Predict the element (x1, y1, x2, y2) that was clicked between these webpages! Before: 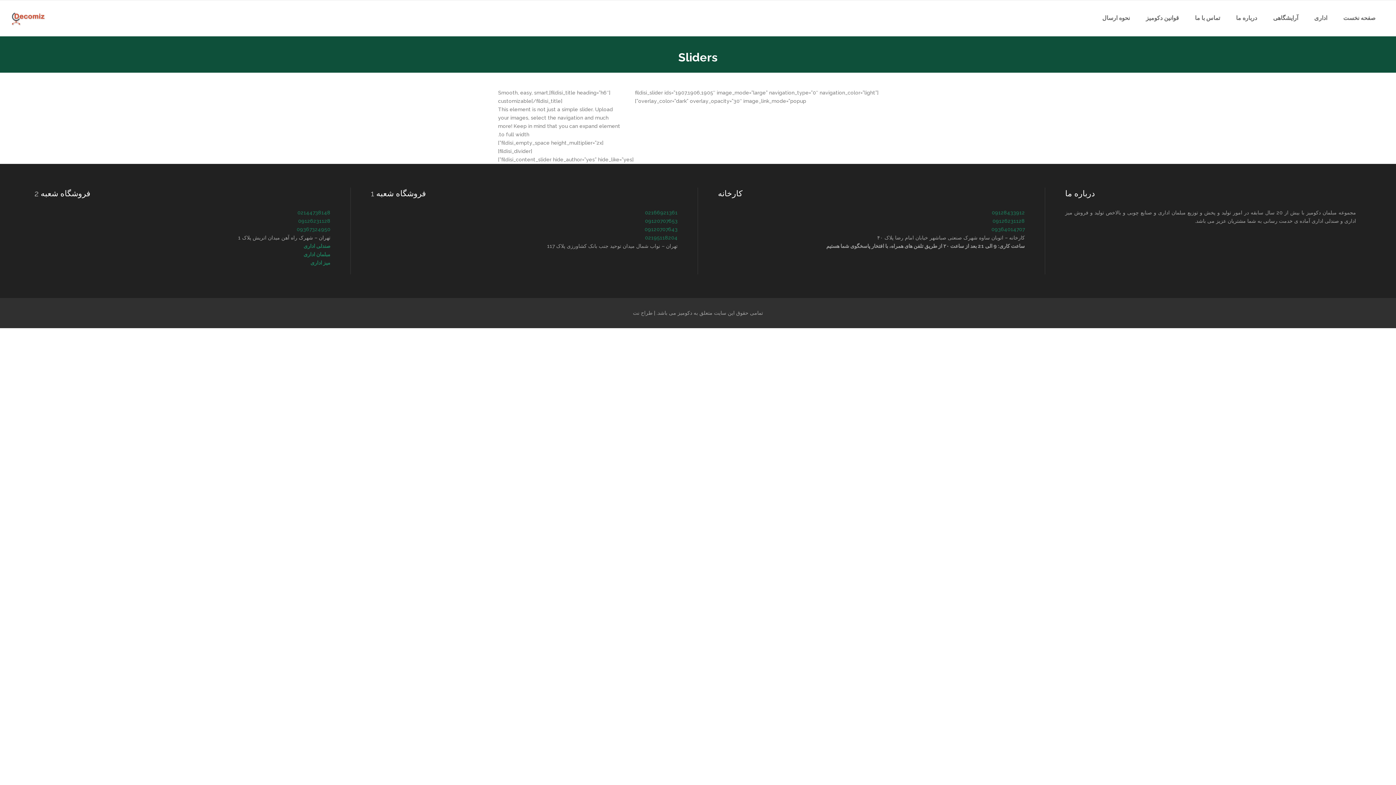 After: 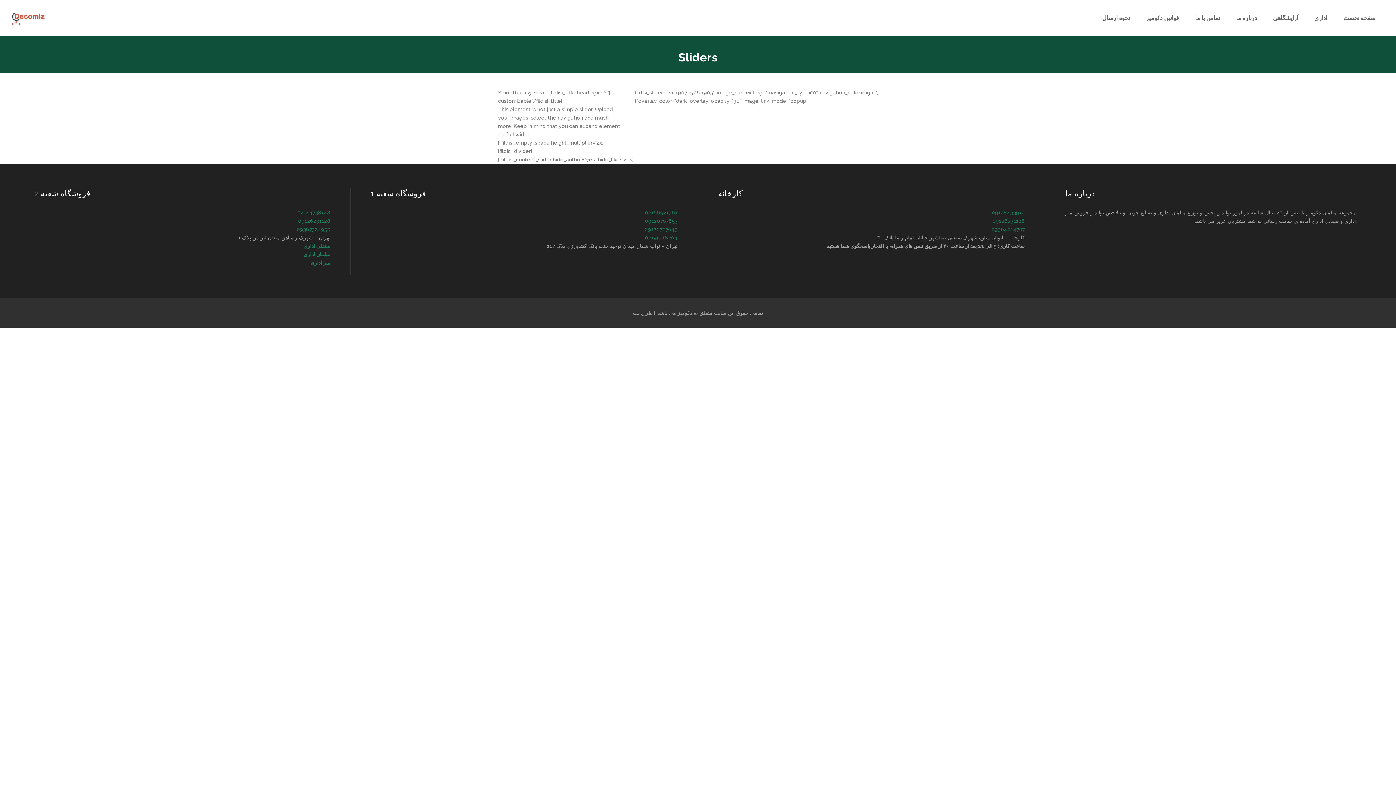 Action: label: 02166921361 bbox: (645, 209, 677, 215)